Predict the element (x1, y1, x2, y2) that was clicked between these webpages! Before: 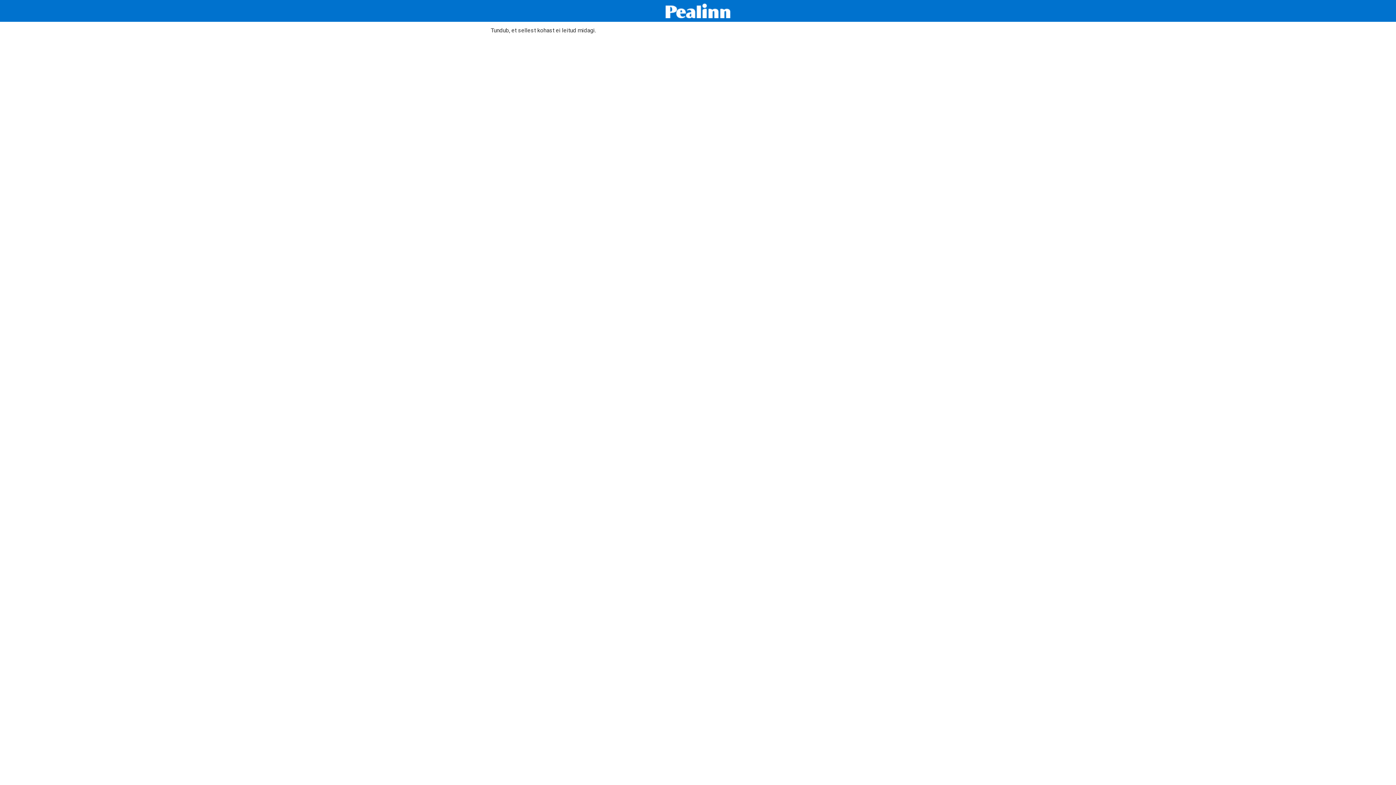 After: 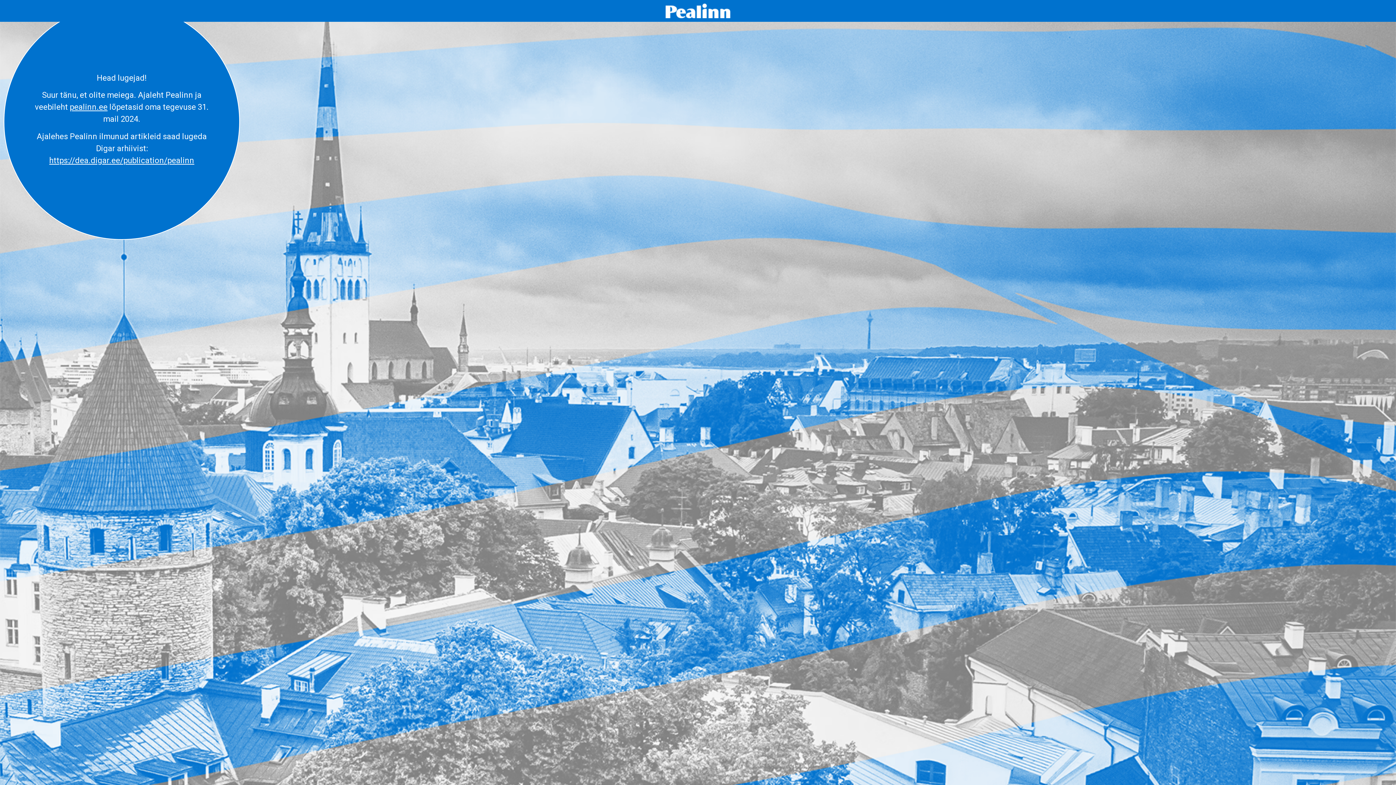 Action: bbox: (665, 3, 730, 18)